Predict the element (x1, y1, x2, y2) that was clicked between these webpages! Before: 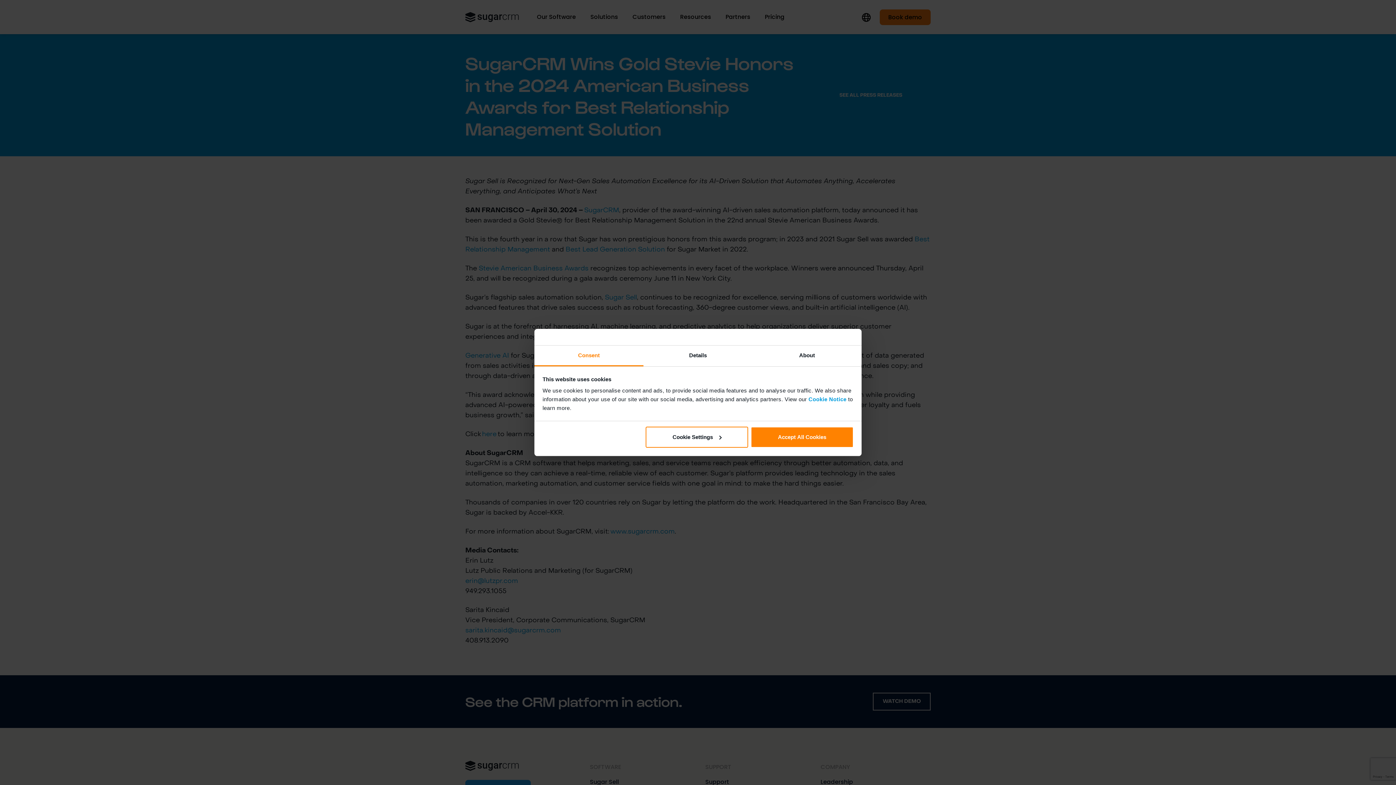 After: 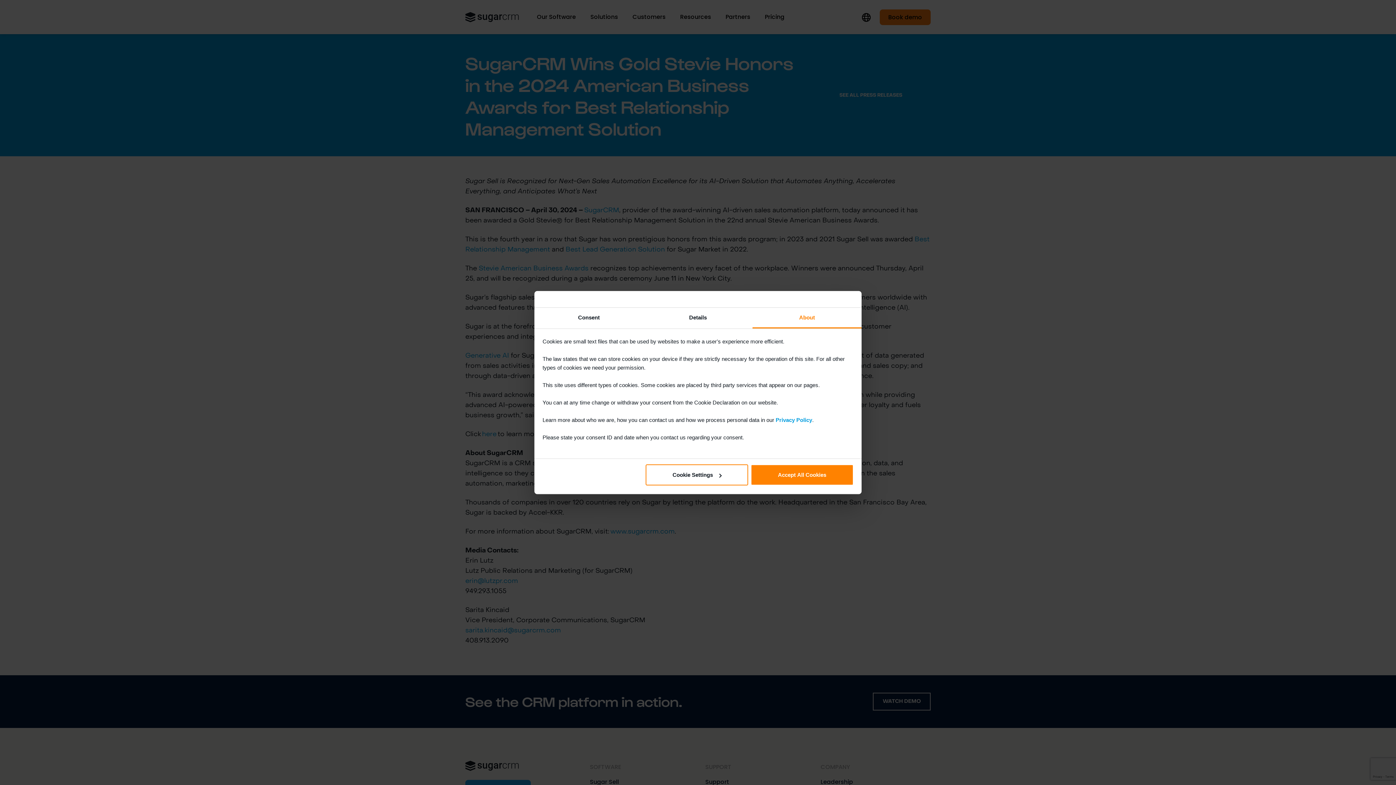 Action: label: About bbox: (752, 345, 861, 366)